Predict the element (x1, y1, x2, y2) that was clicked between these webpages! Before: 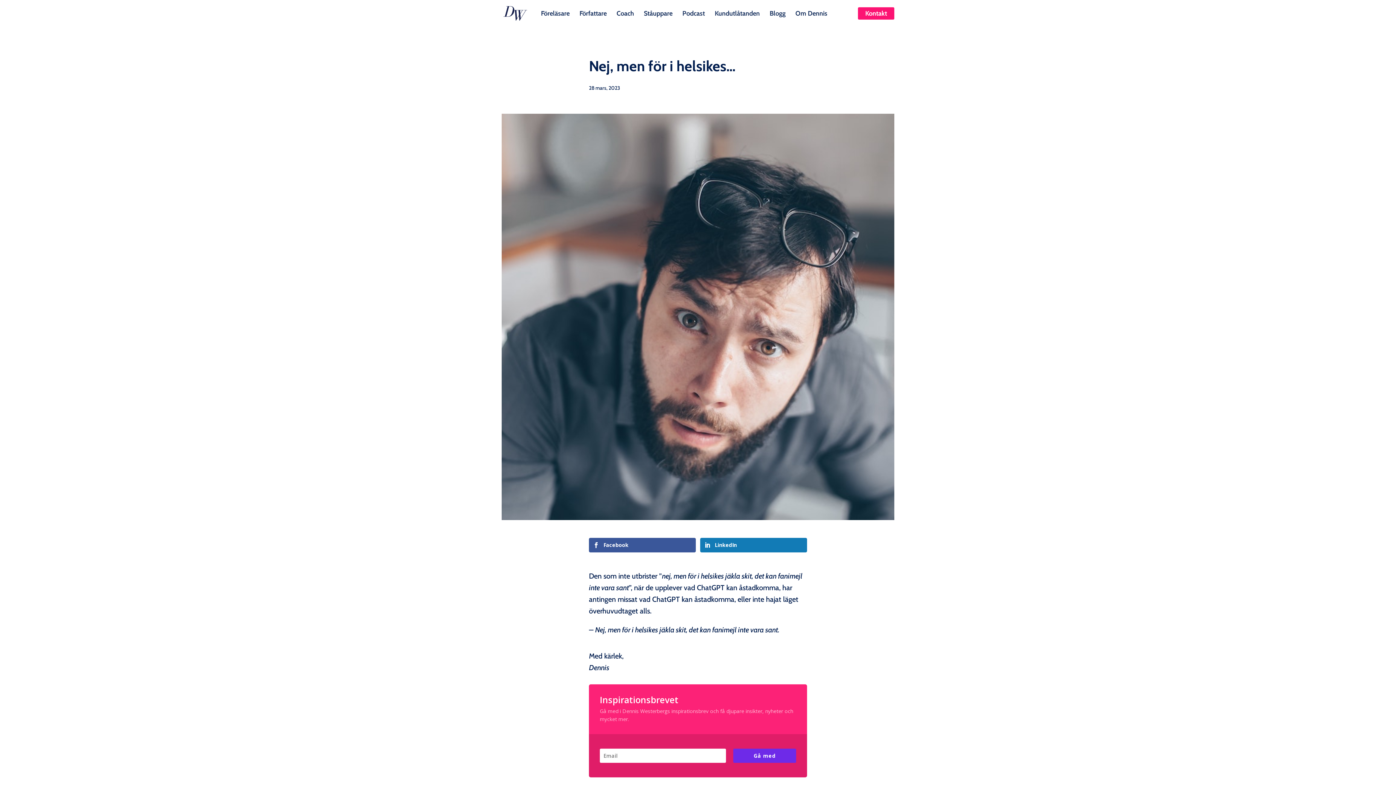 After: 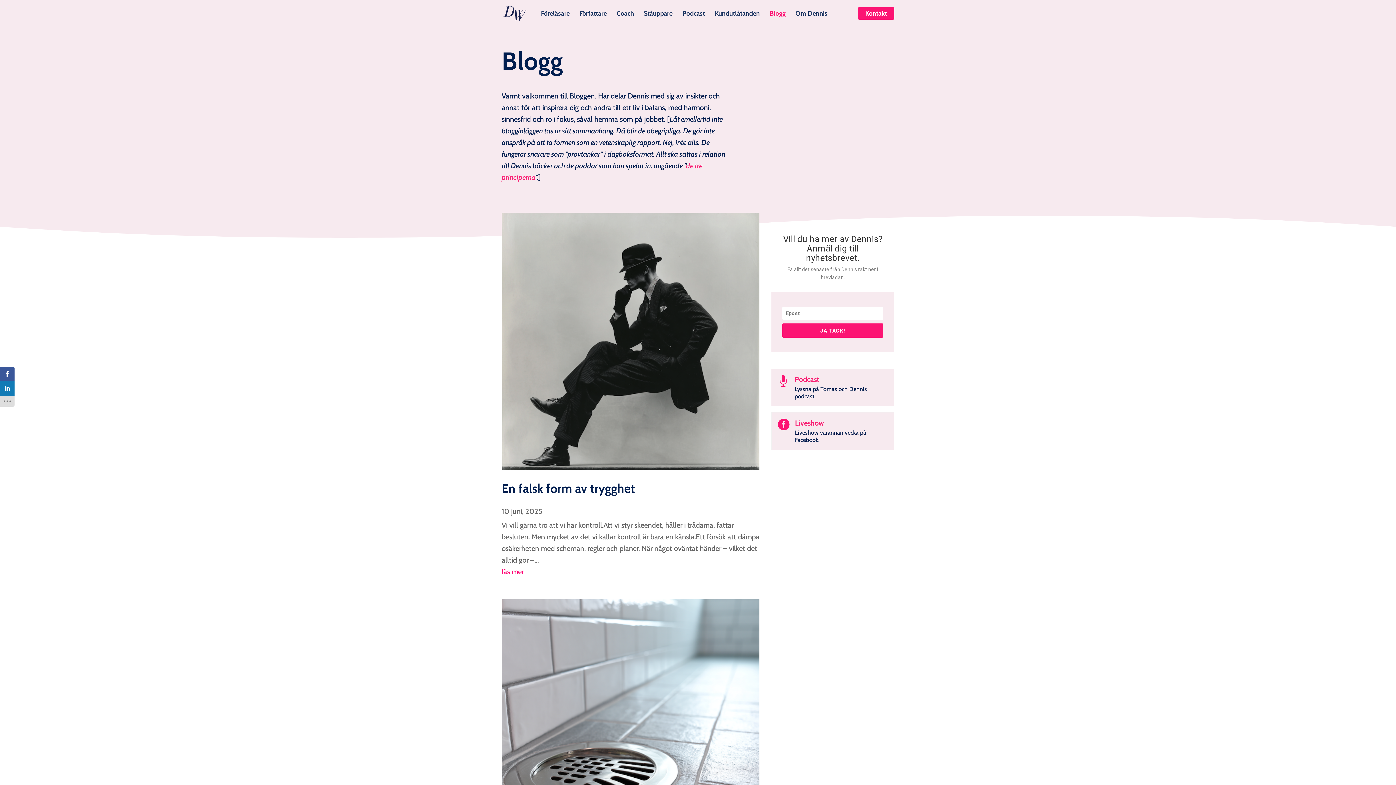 Action: bbox: (769, 7, 785, 16) label: Blogg